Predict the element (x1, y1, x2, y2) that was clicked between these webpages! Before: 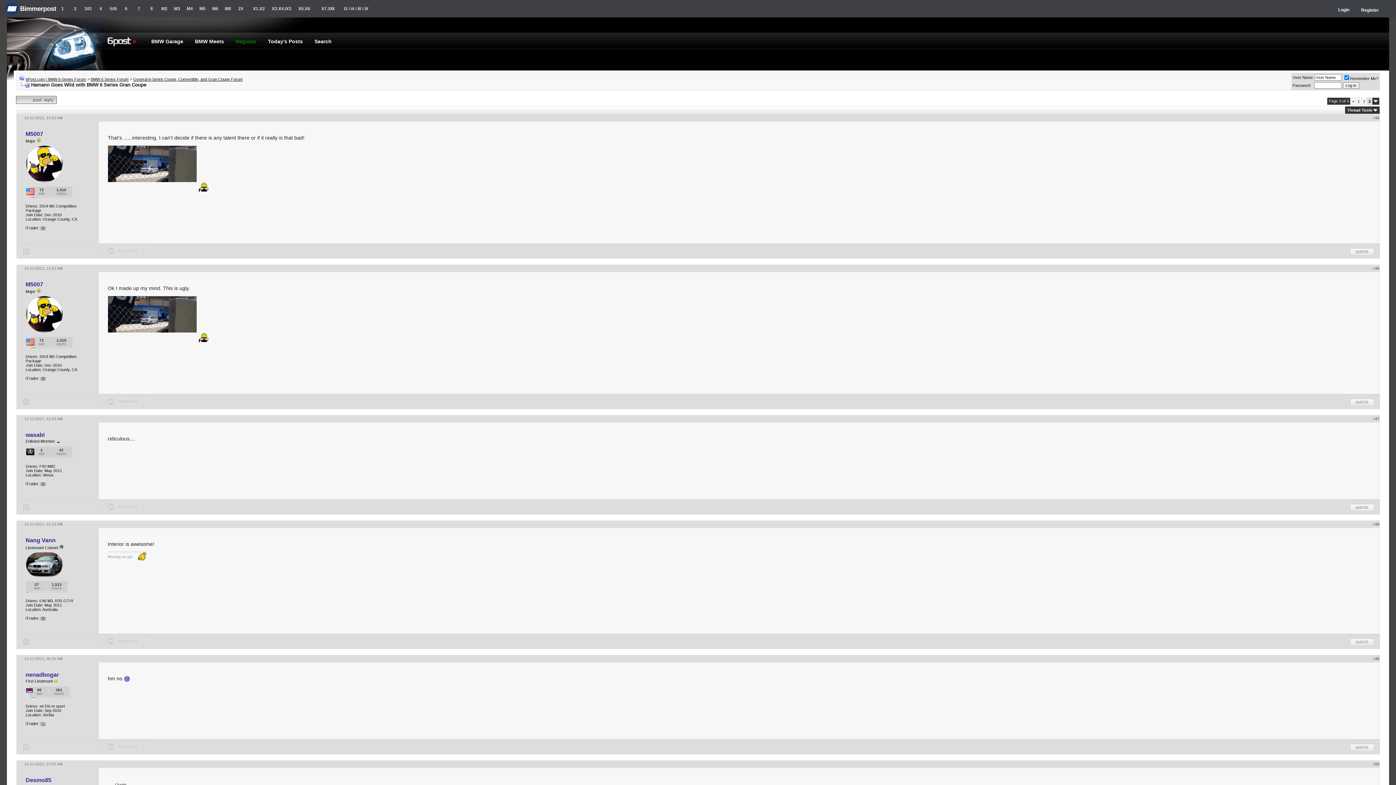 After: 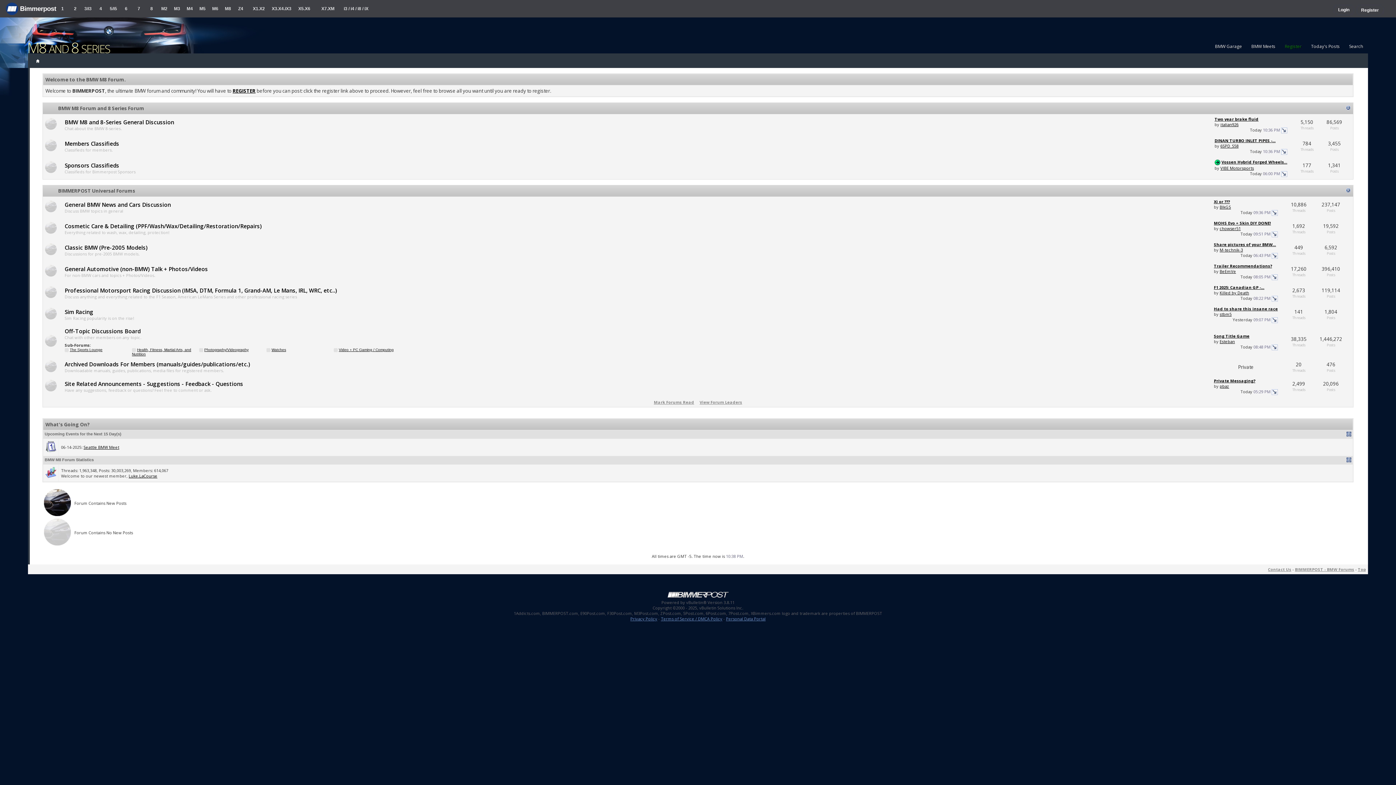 Action: bbox: (145, 0, 158, 17) label: 8